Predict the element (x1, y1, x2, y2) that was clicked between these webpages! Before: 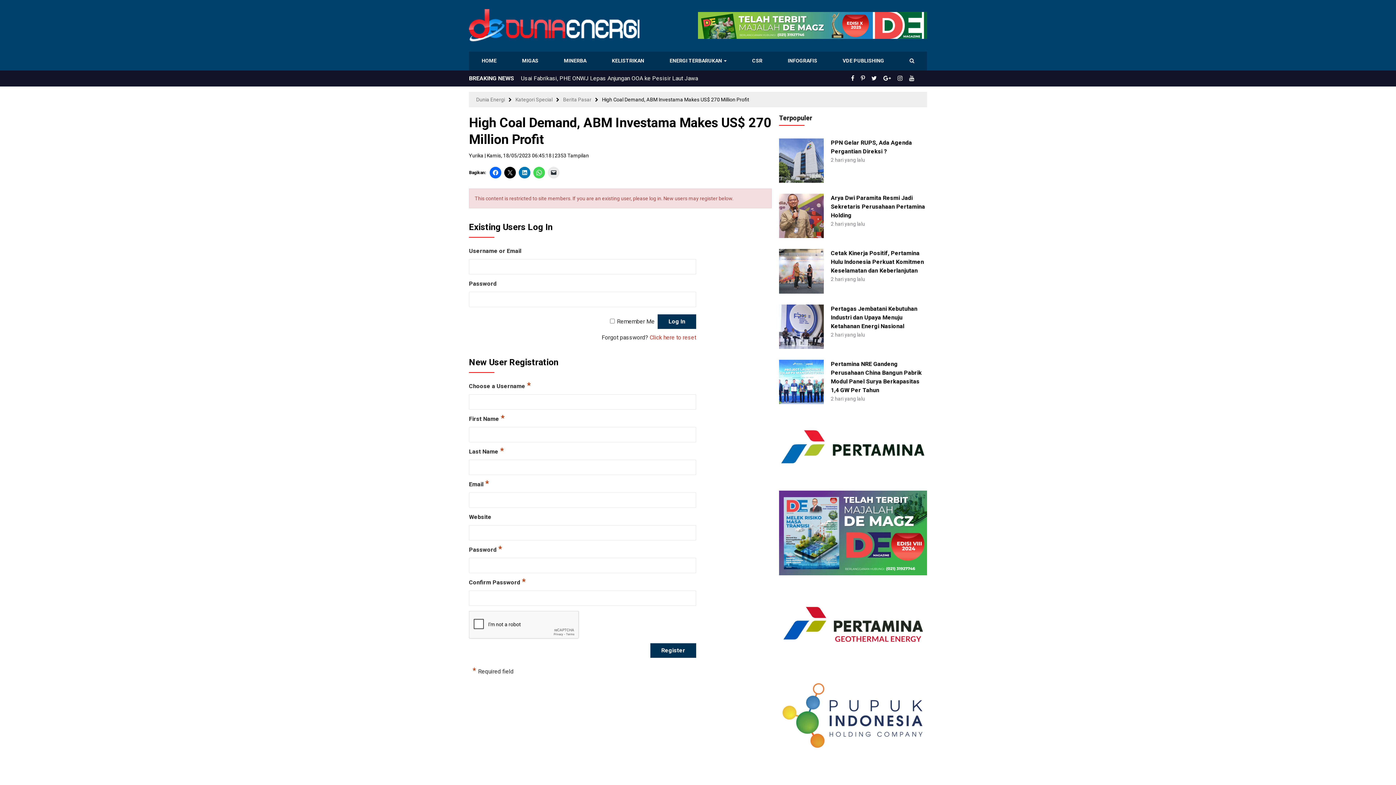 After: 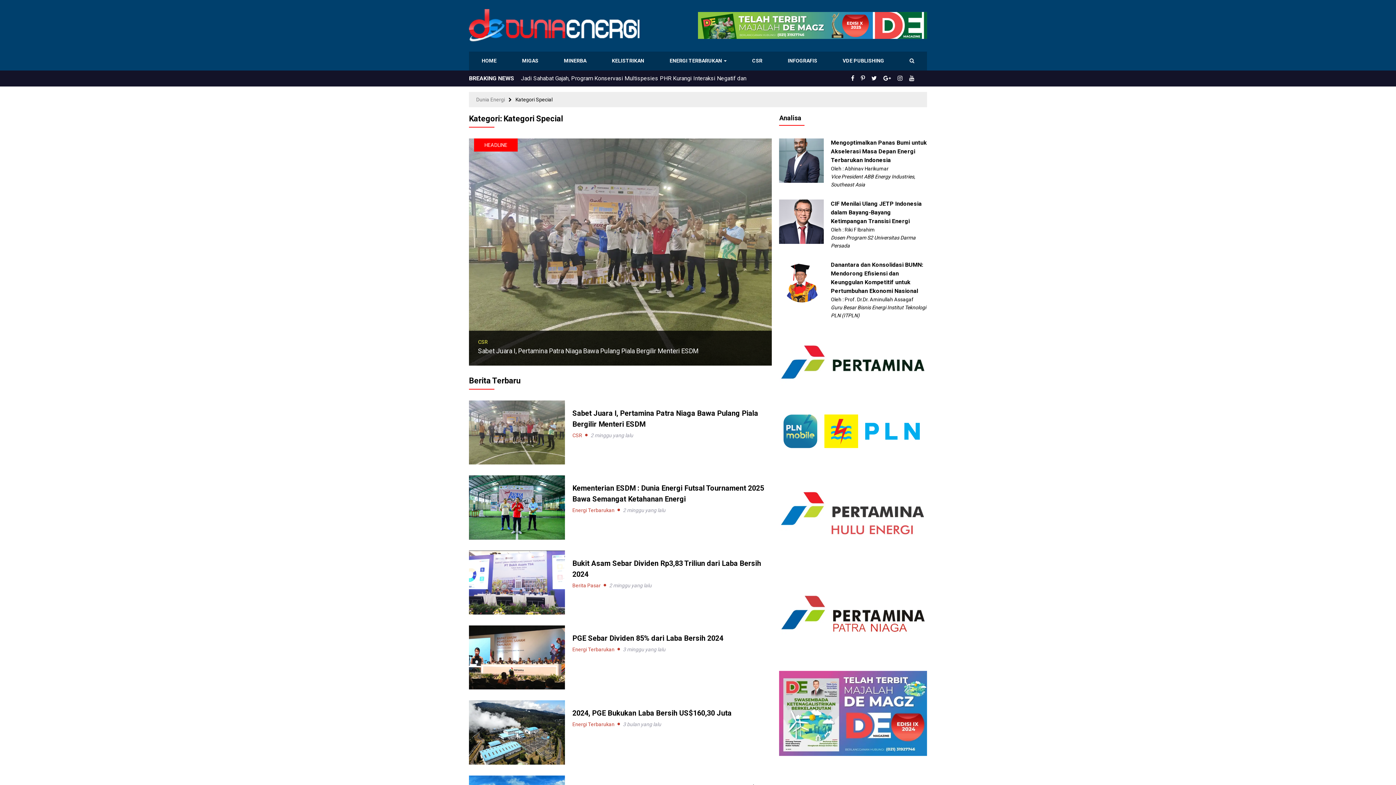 Action: label: Kategori Special bbox: (515, 96, 552, 102)